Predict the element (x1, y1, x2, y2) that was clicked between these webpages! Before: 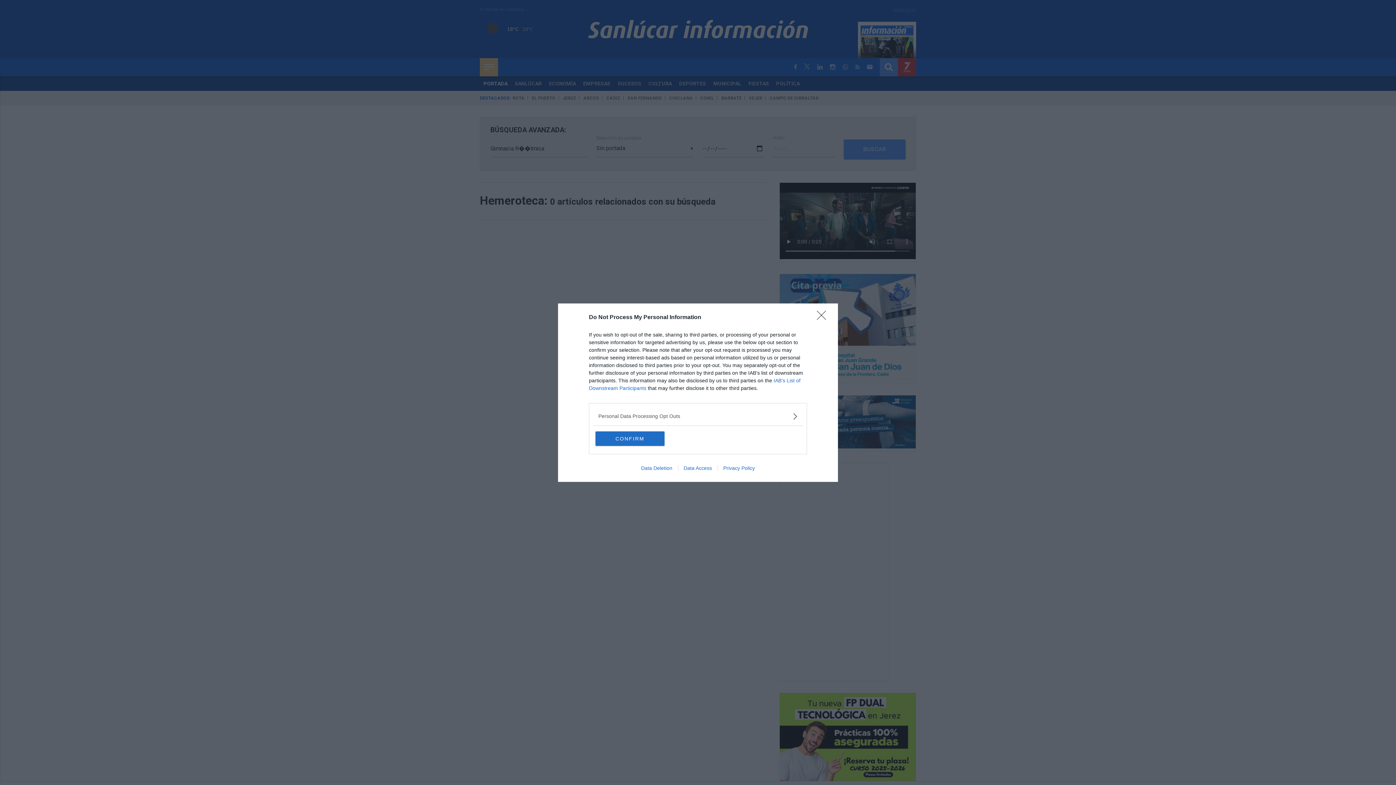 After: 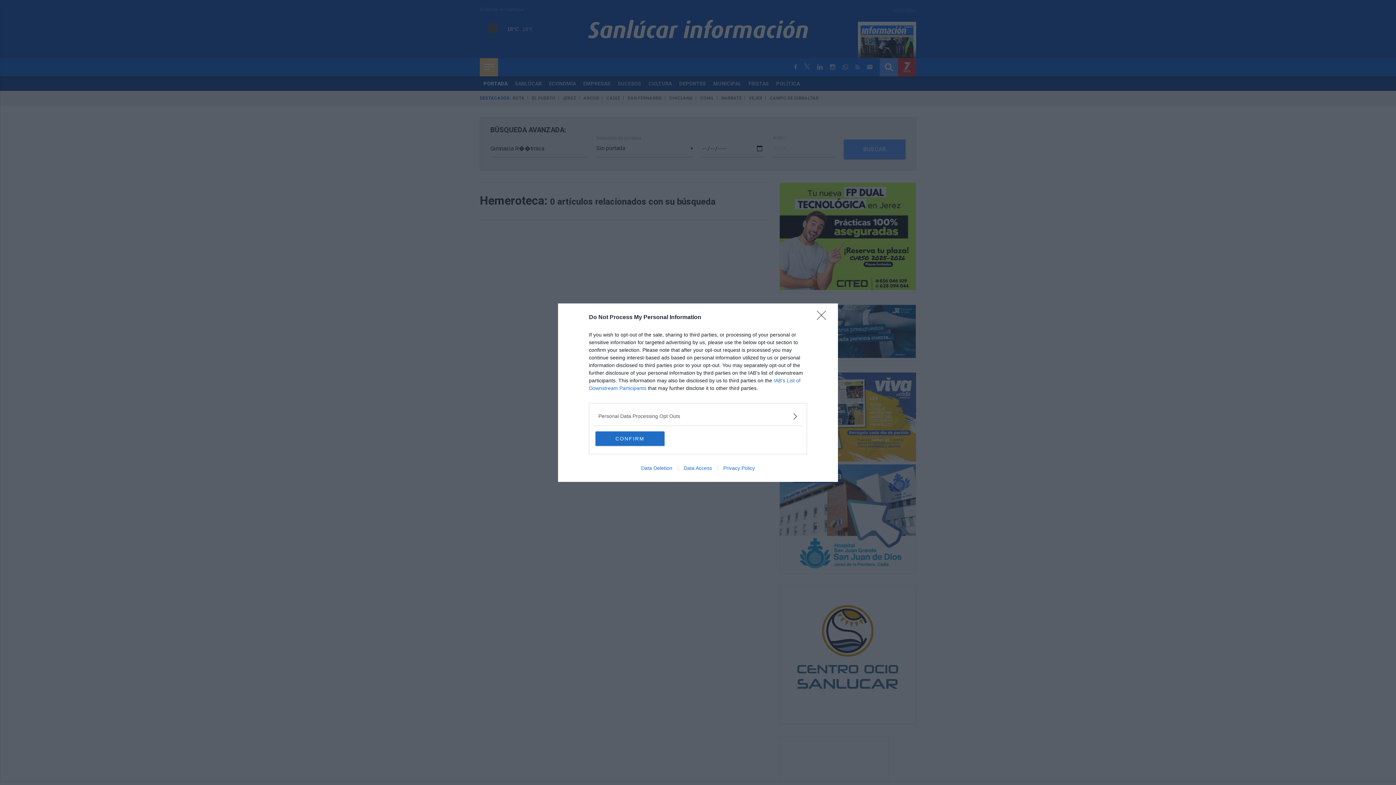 Action: bbox: (635, 465, 678, 471) label: Data Deletion